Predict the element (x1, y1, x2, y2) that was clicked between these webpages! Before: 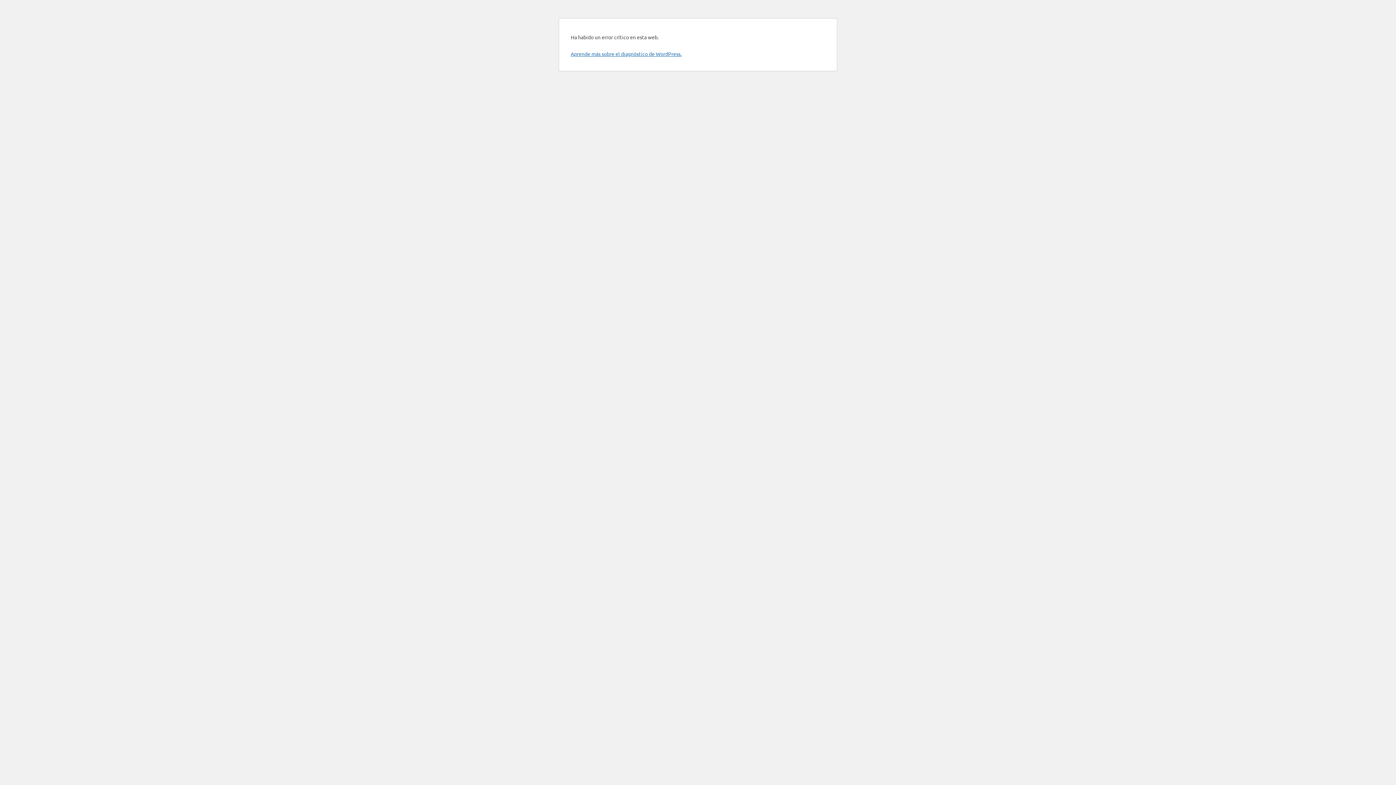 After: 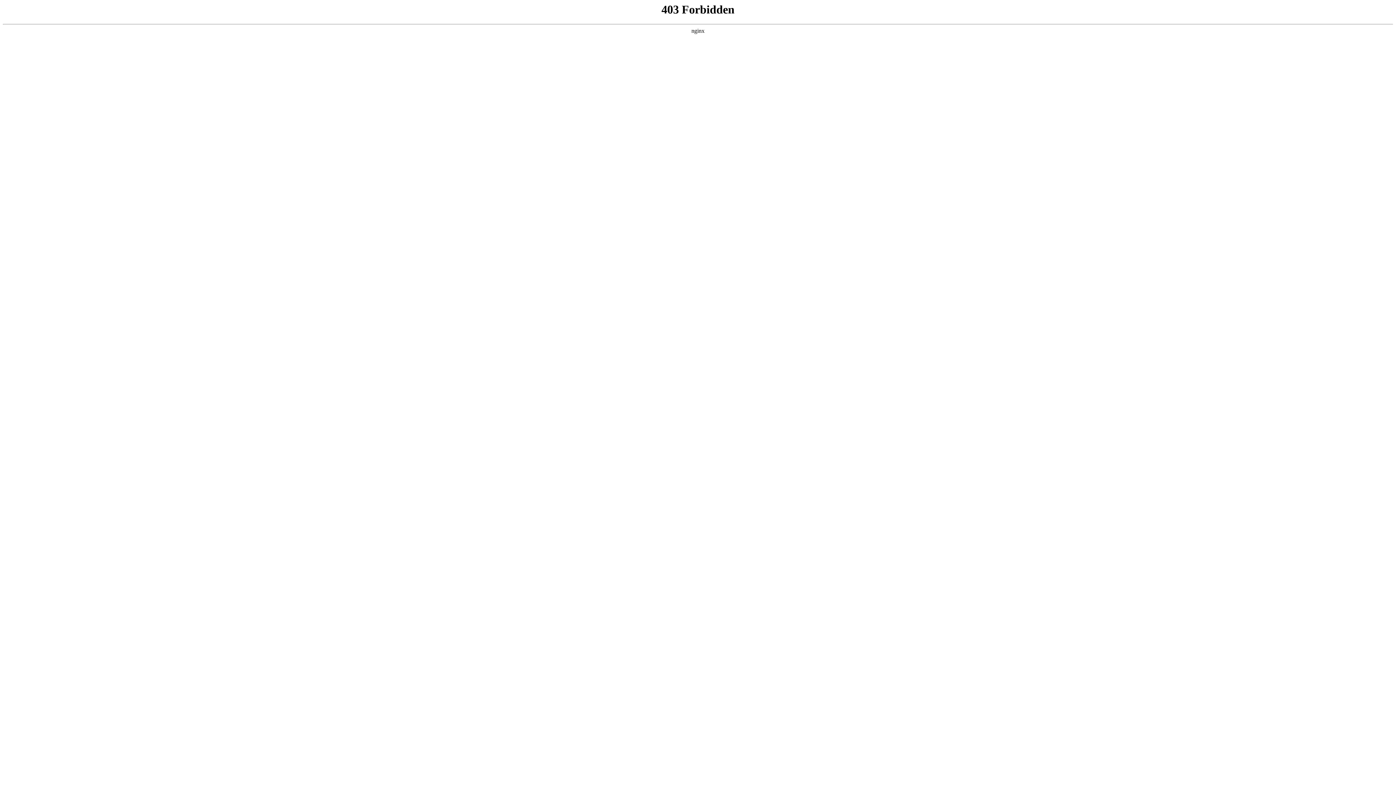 Action: label: Aprende más sobre el diagnóstico de WordPress. bbox: (570, 50, 681, 57)